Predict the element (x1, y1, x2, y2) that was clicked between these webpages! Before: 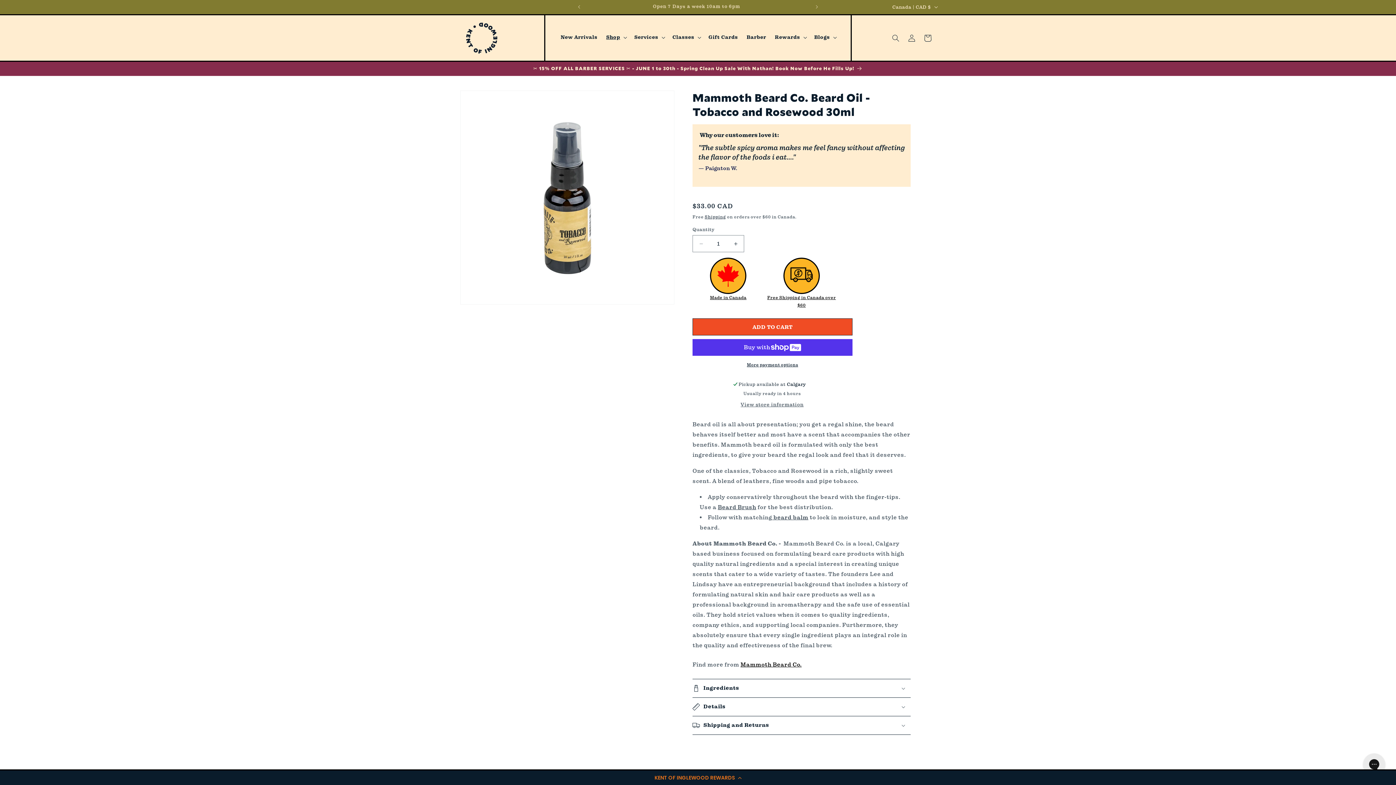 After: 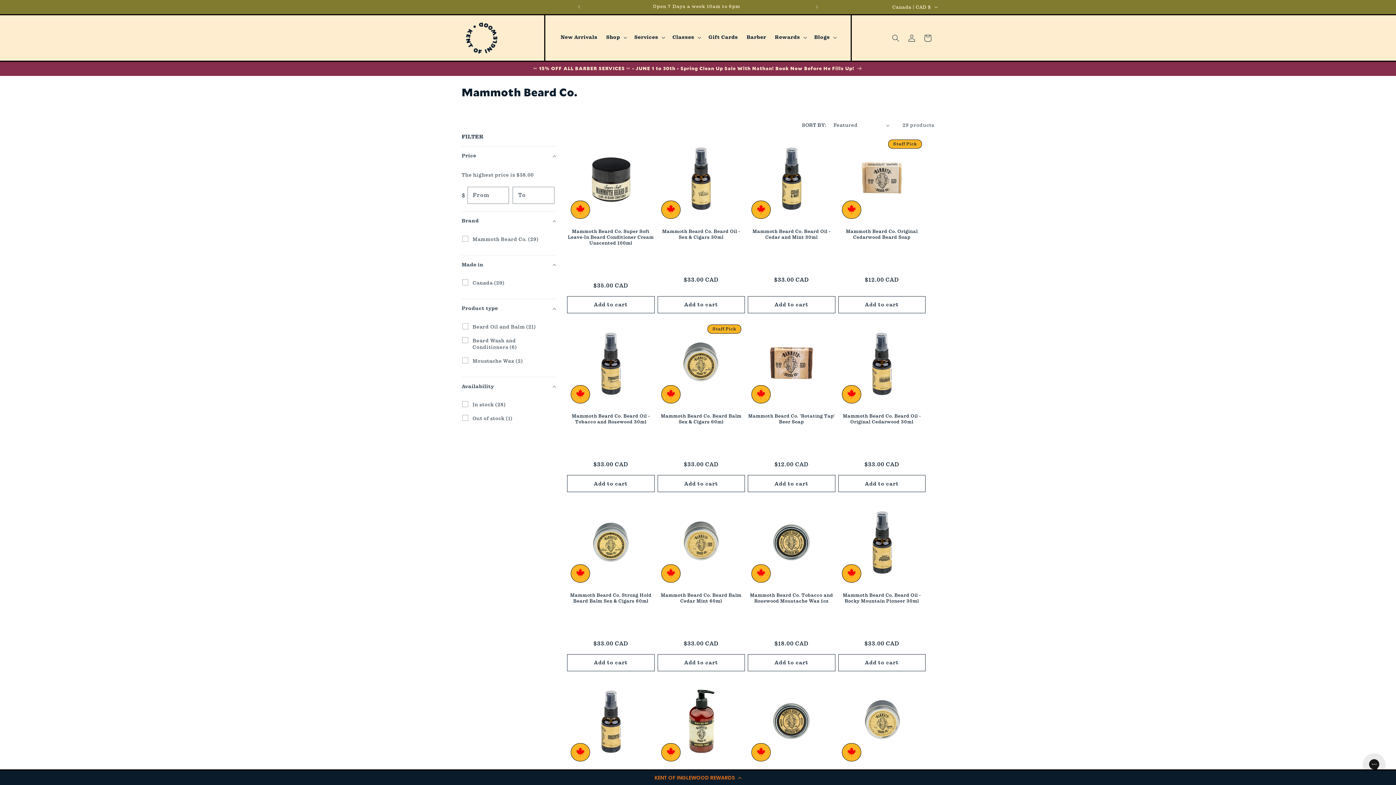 Action: bbox: (740, 661, 801, 668) label: Mammoth Beard Co.